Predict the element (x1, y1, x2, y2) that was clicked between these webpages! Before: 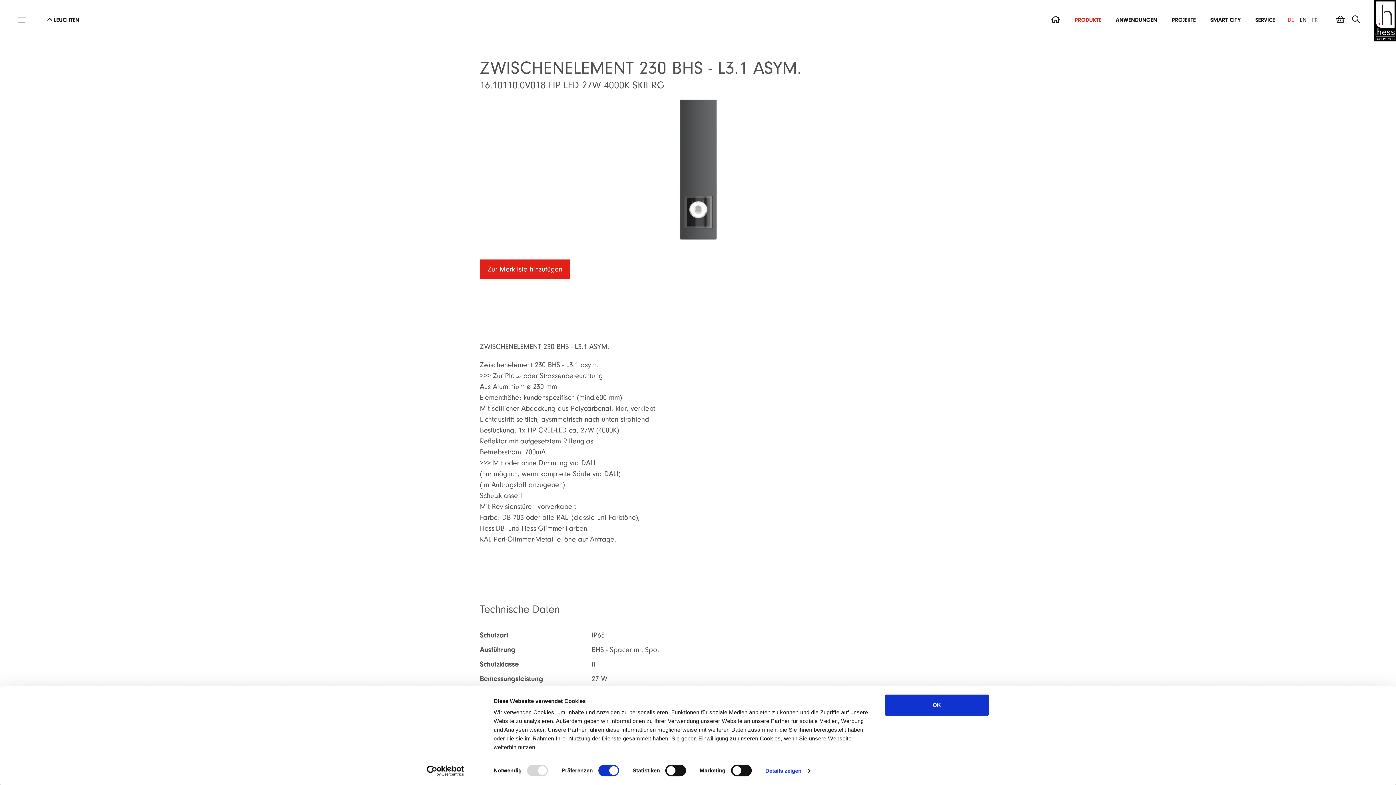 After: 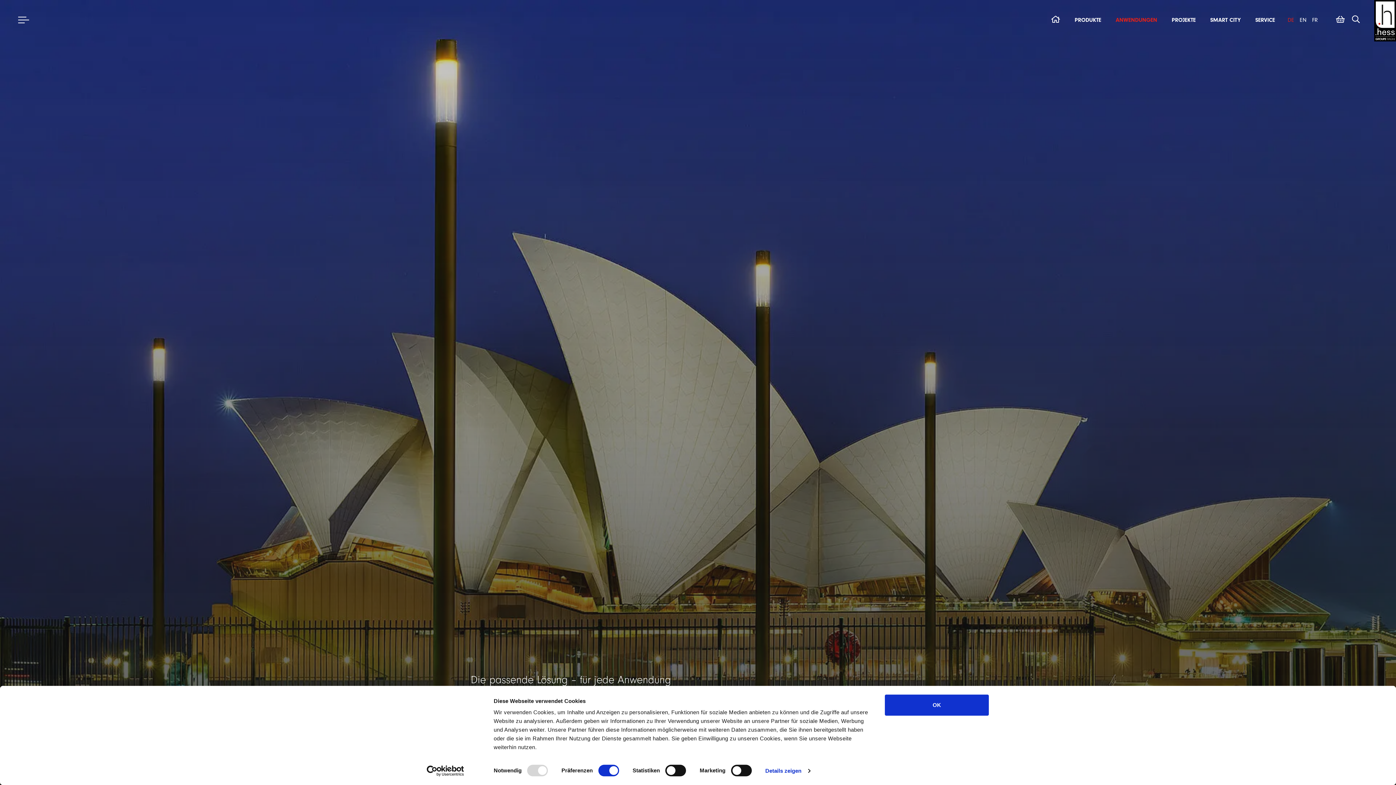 Action: bbox: (1112, 10, 1161, 29) label: ANWENDUNGEN